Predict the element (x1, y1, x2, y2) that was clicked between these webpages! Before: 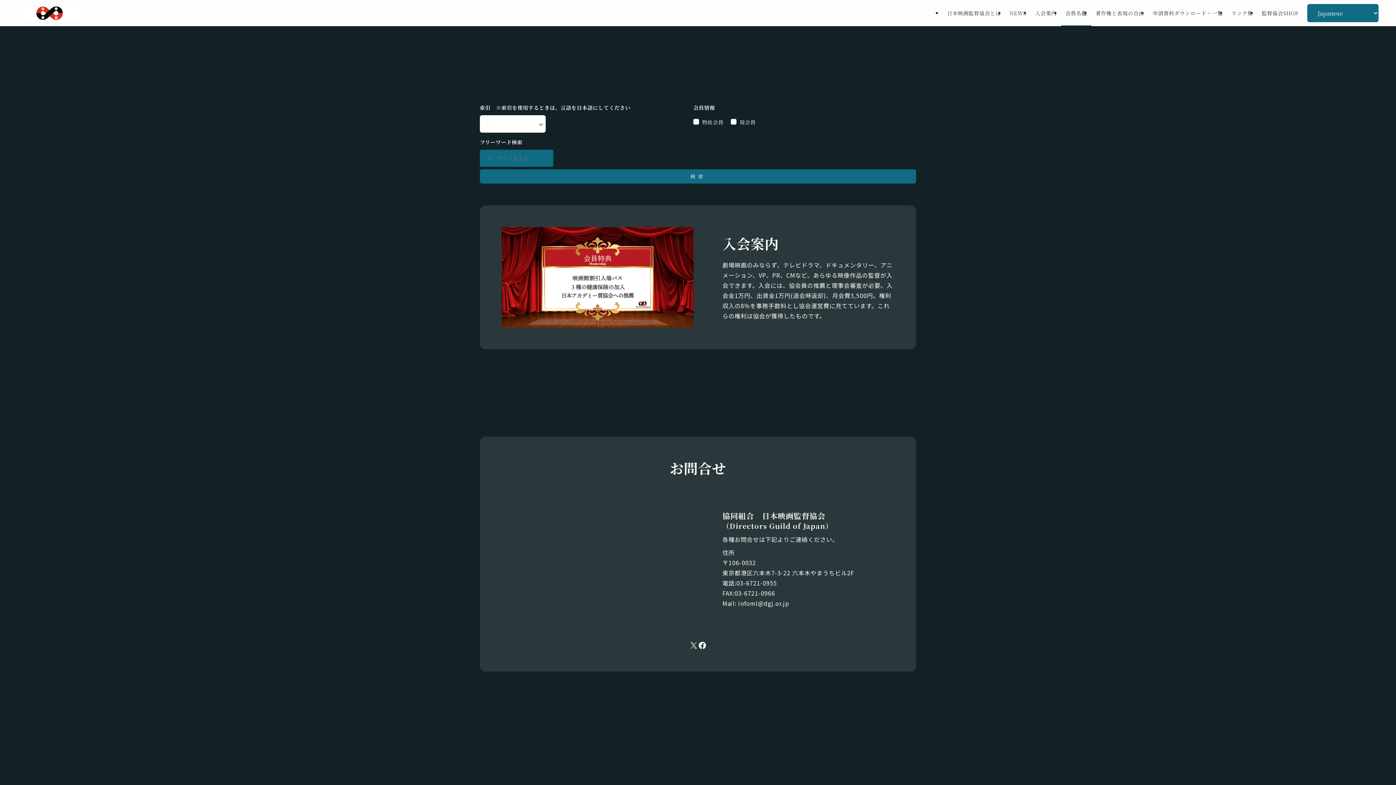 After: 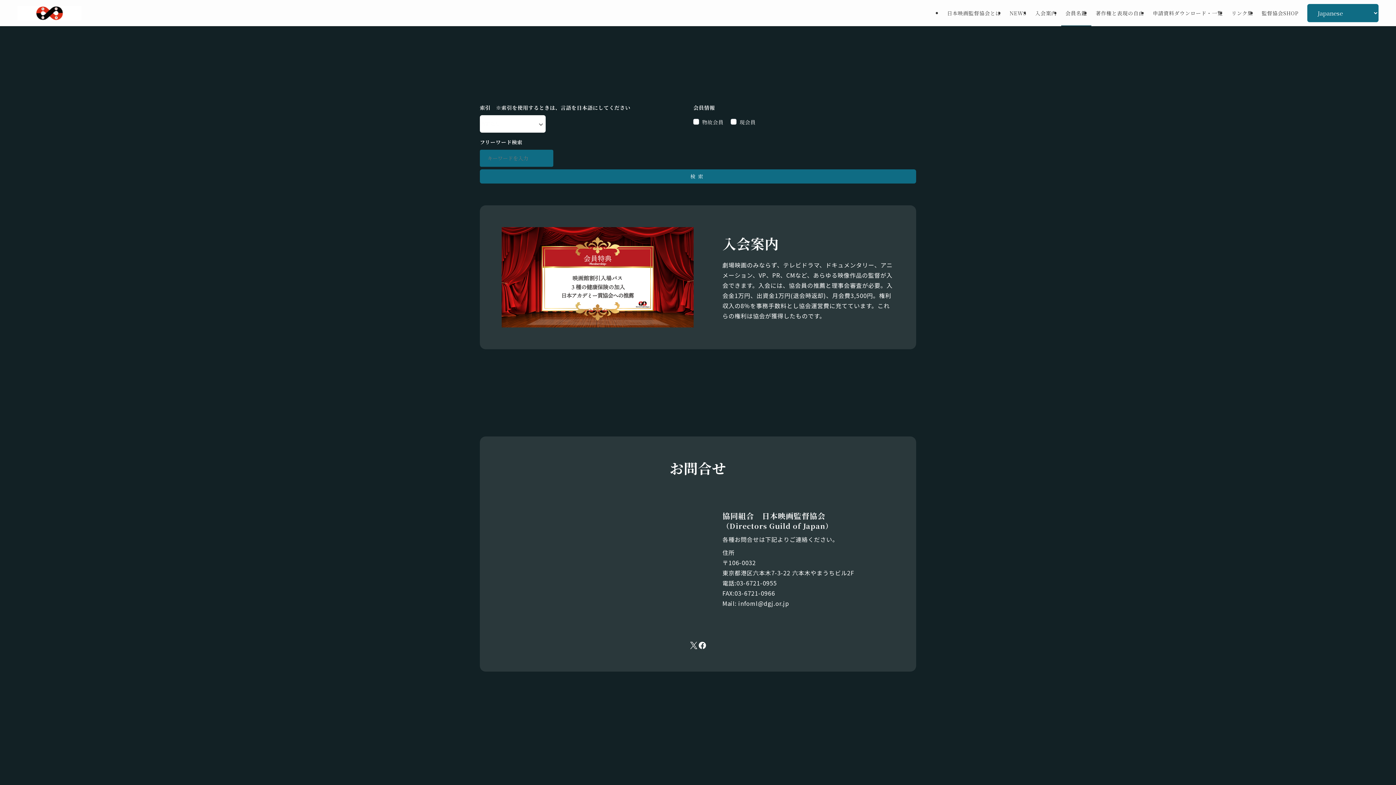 Action: label: X bbox: (689, 641, 698, 650)